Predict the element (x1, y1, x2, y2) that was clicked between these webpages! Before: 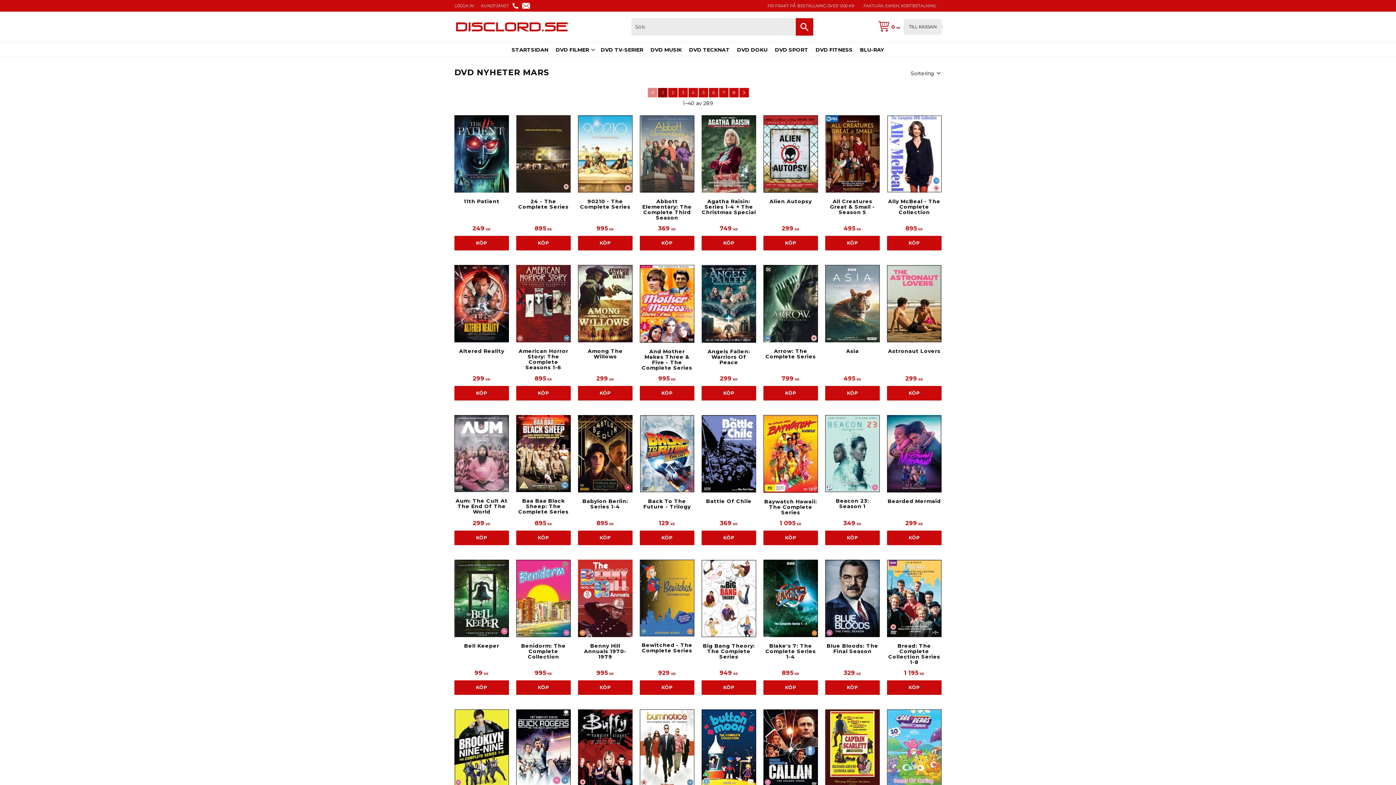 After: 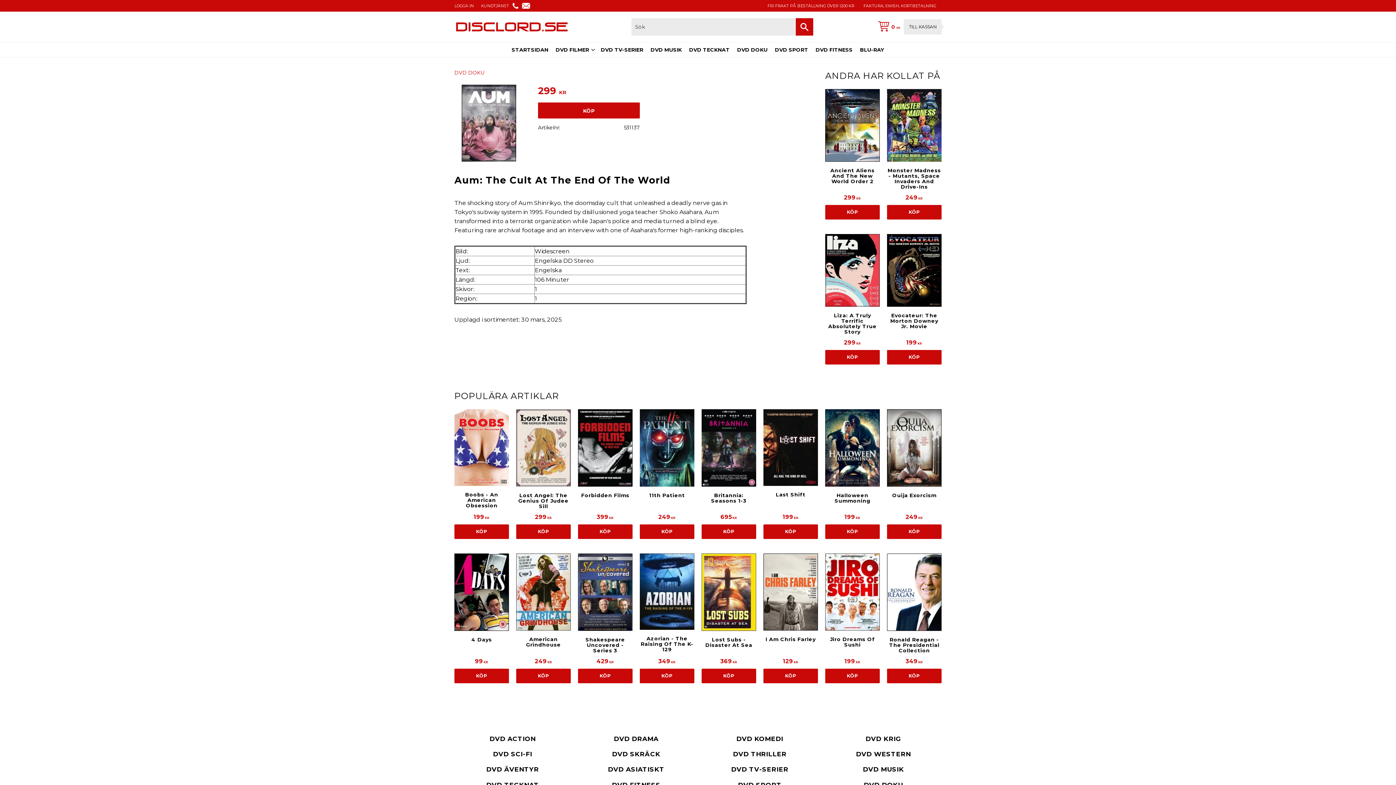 Action: bbox: (454, 415, 509, 552) label: Aum: The Cult At The End Of The World

299  KR